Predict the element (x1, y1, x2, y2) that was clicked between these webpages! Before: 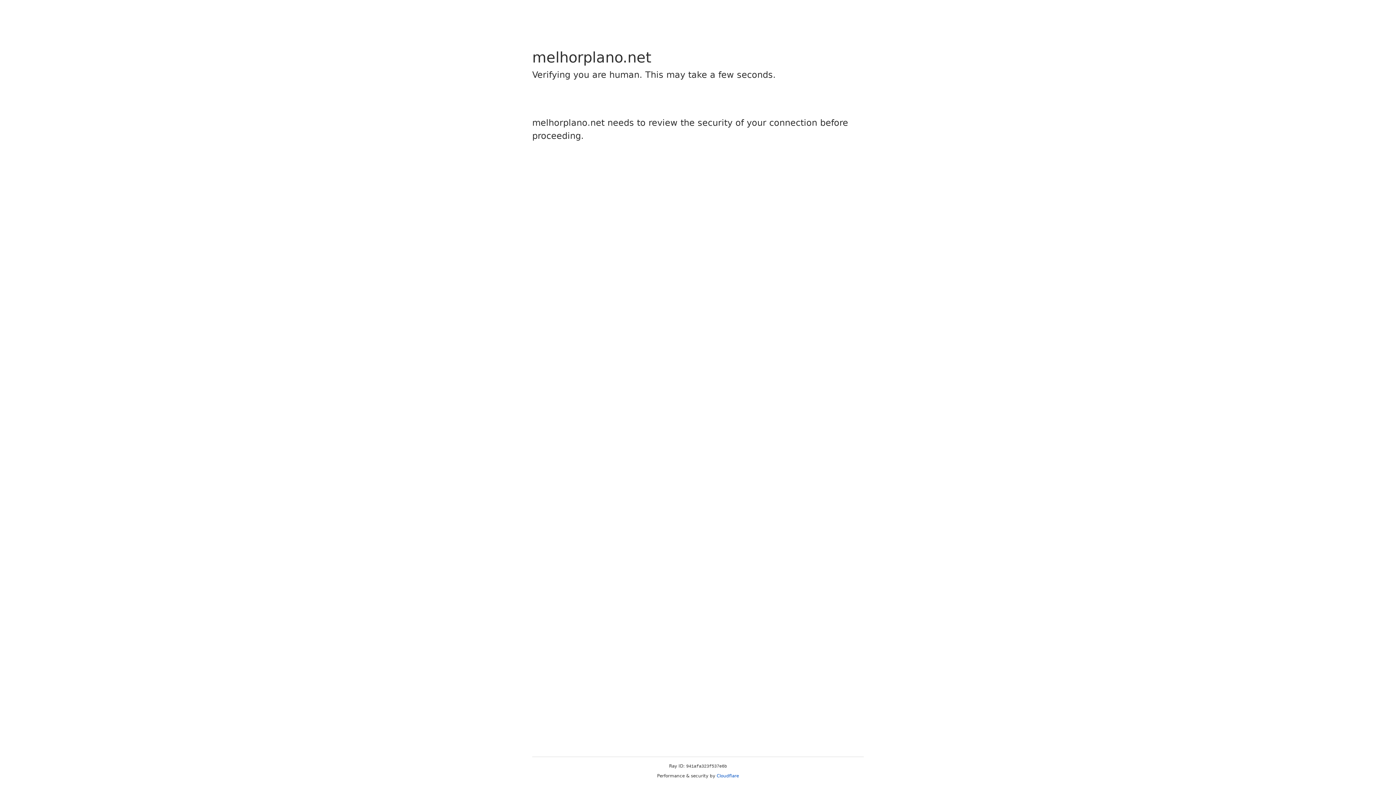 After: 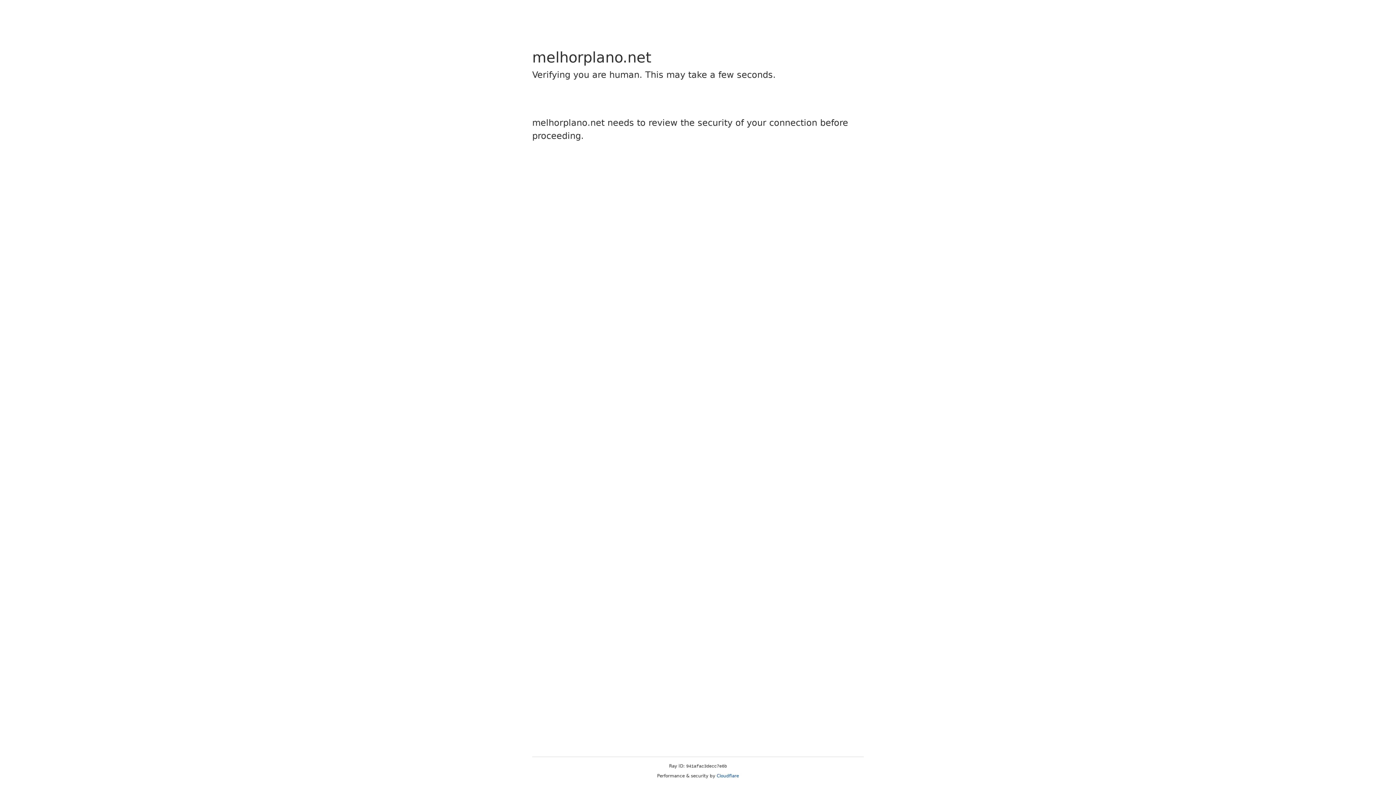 Action: bbox: (716, 773, 739, 778) label: Cloudflare